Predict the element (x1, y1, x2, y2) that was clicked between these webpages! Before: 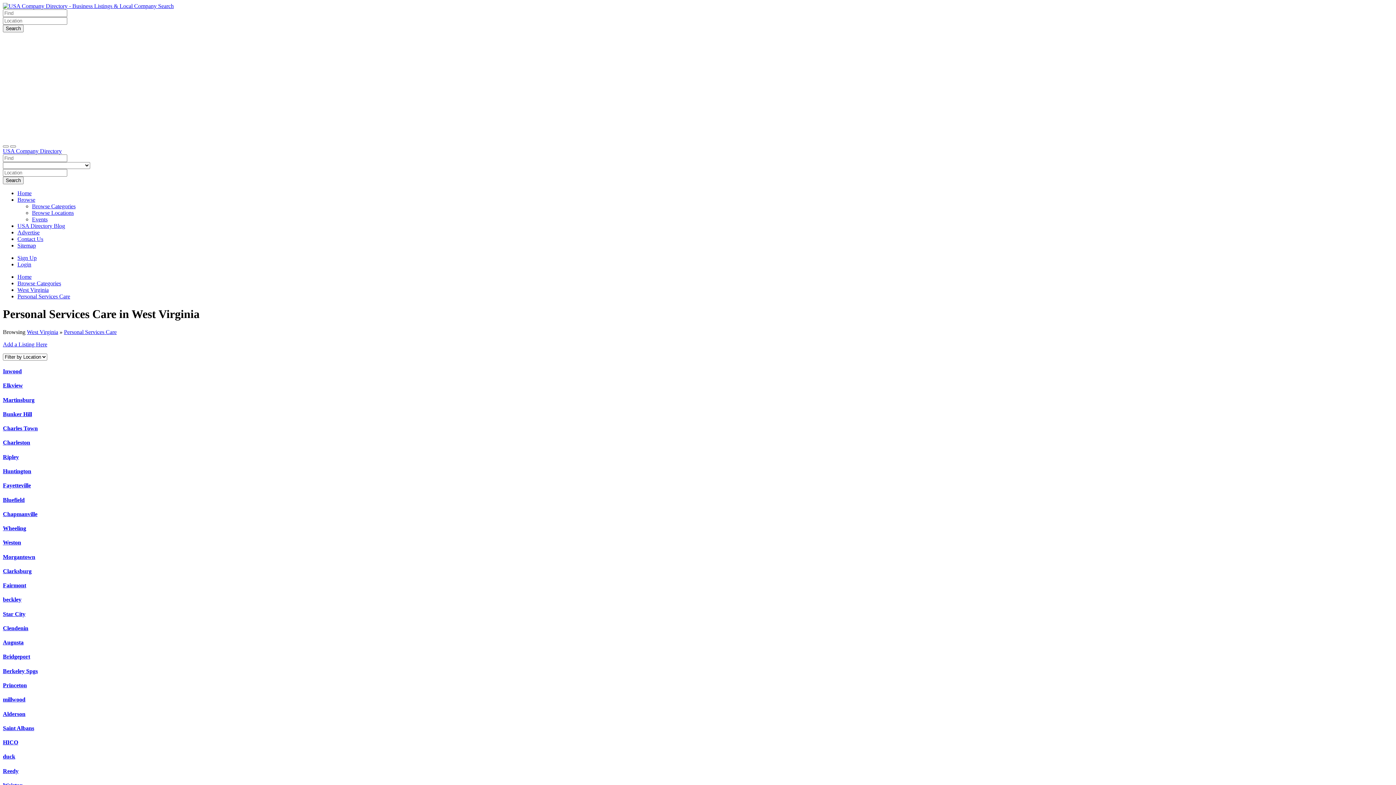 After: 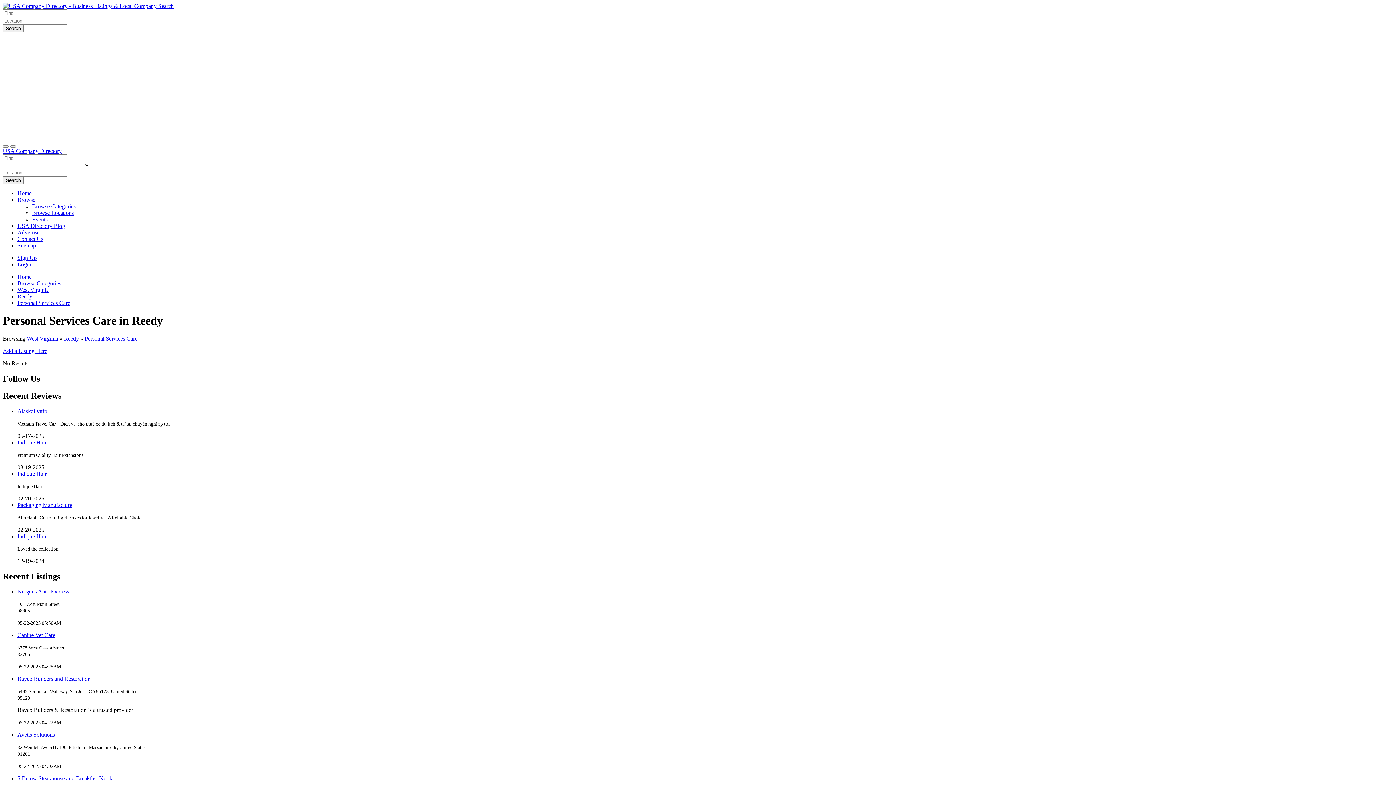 Action: bbox: (2, 768, 18, 774) label: Reedy